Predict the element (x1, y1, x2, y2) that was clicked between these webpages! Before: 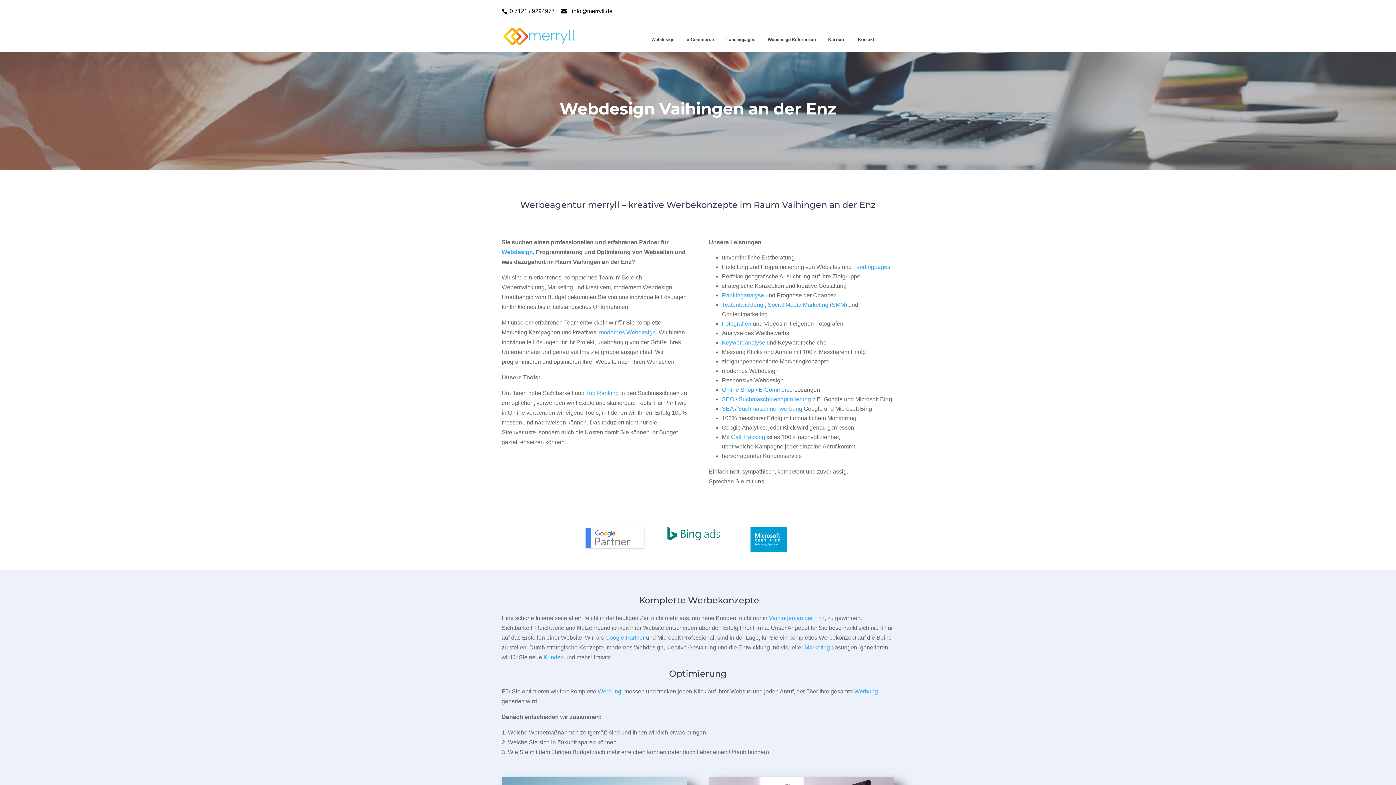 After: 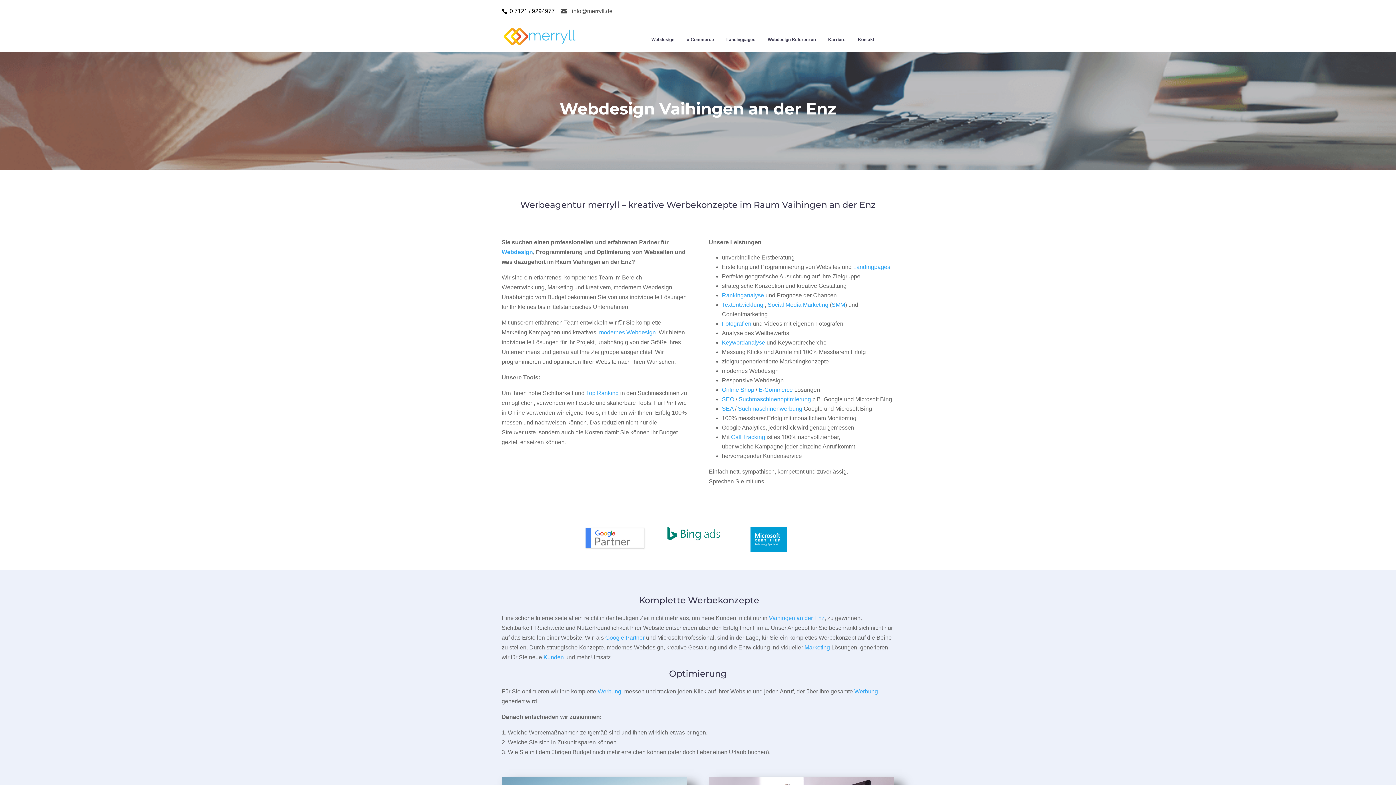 Action: label: info@merryll.de bbox: (561, 7, 612, 14)